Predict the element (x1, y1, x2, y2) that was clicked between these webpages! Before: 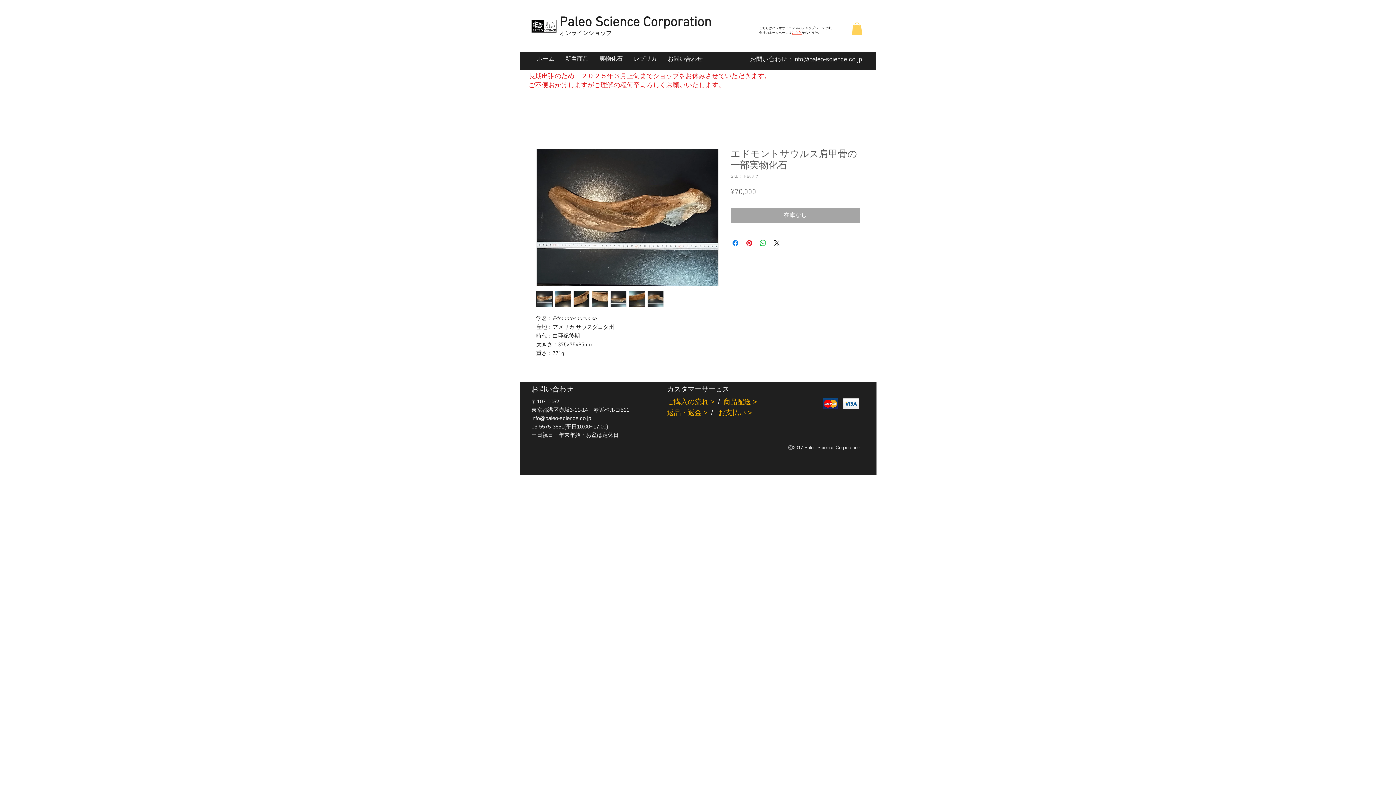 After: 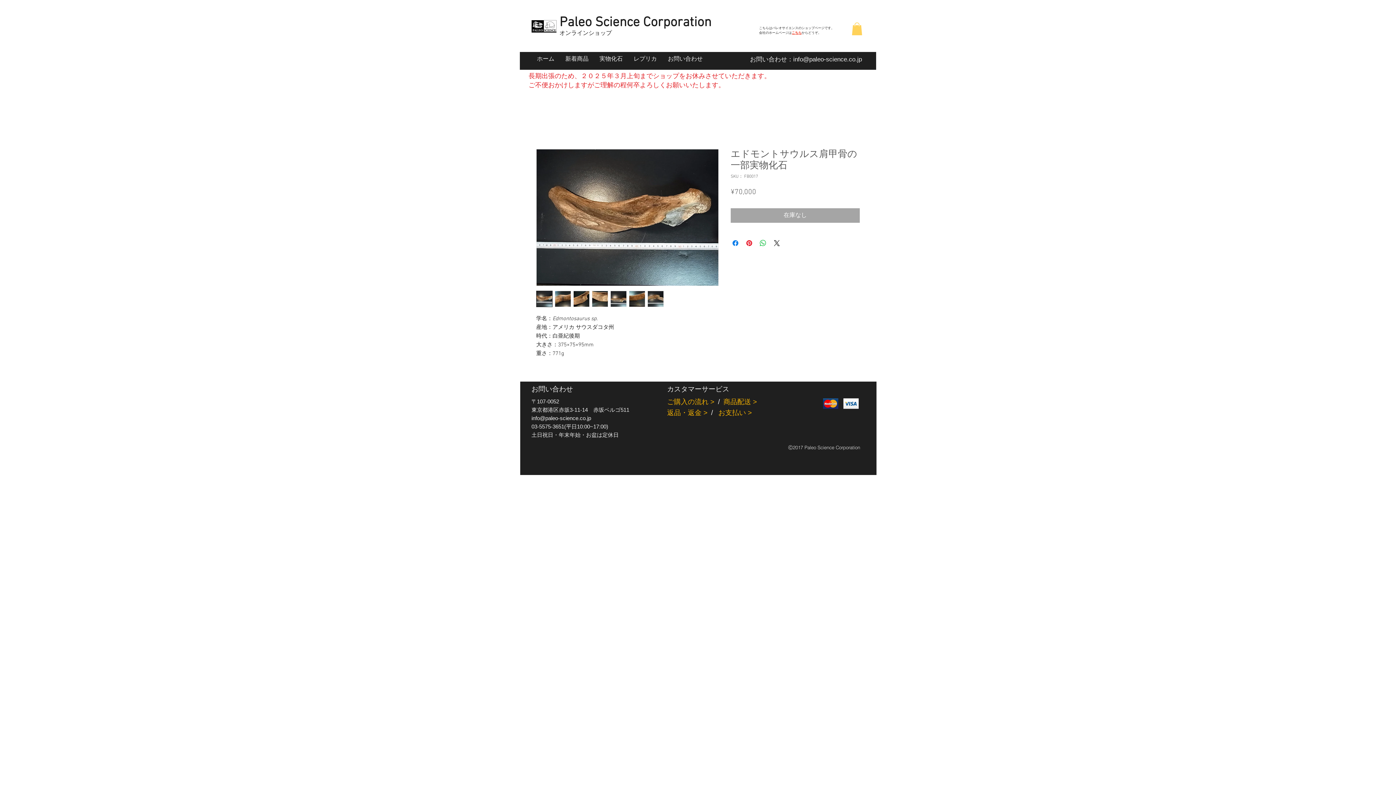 Action: bbox: (592, 290, 608, 307)